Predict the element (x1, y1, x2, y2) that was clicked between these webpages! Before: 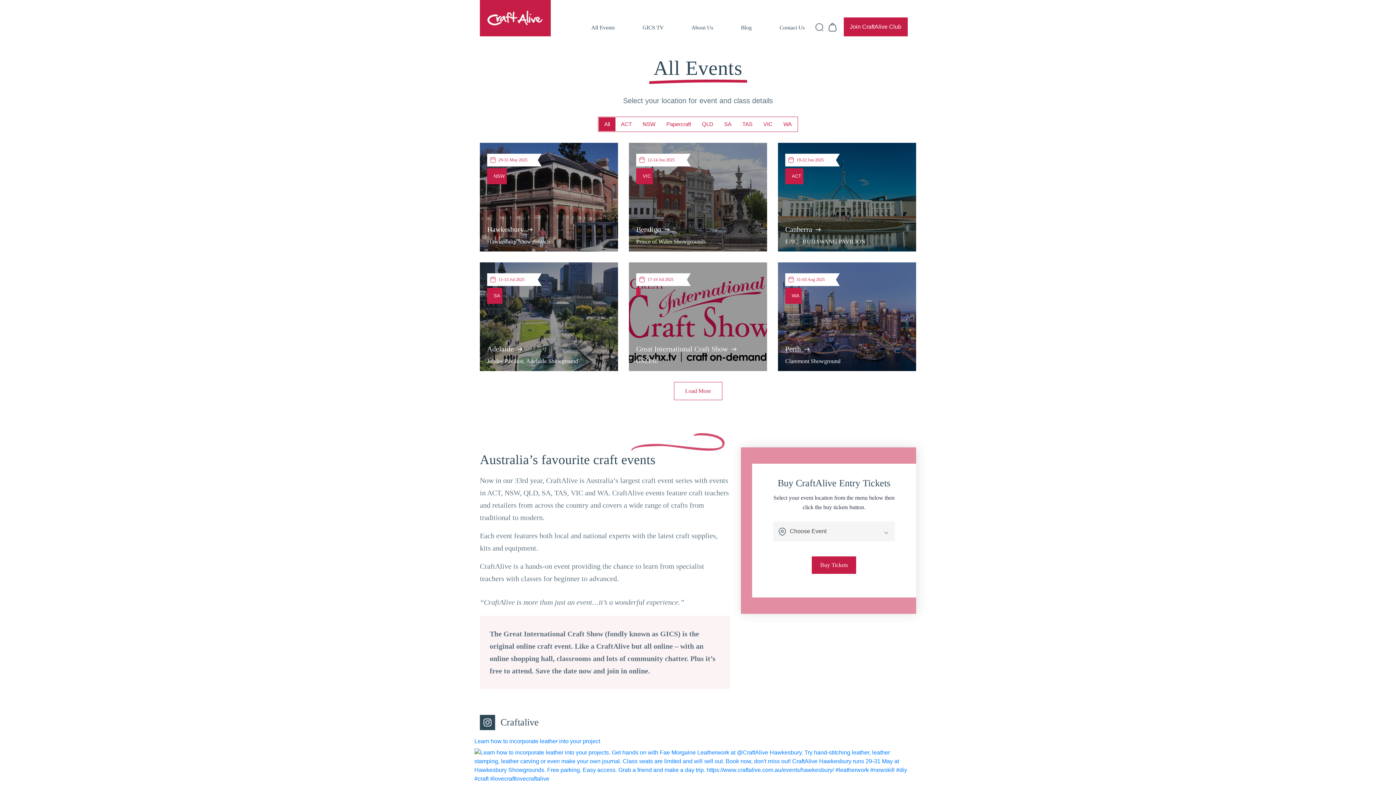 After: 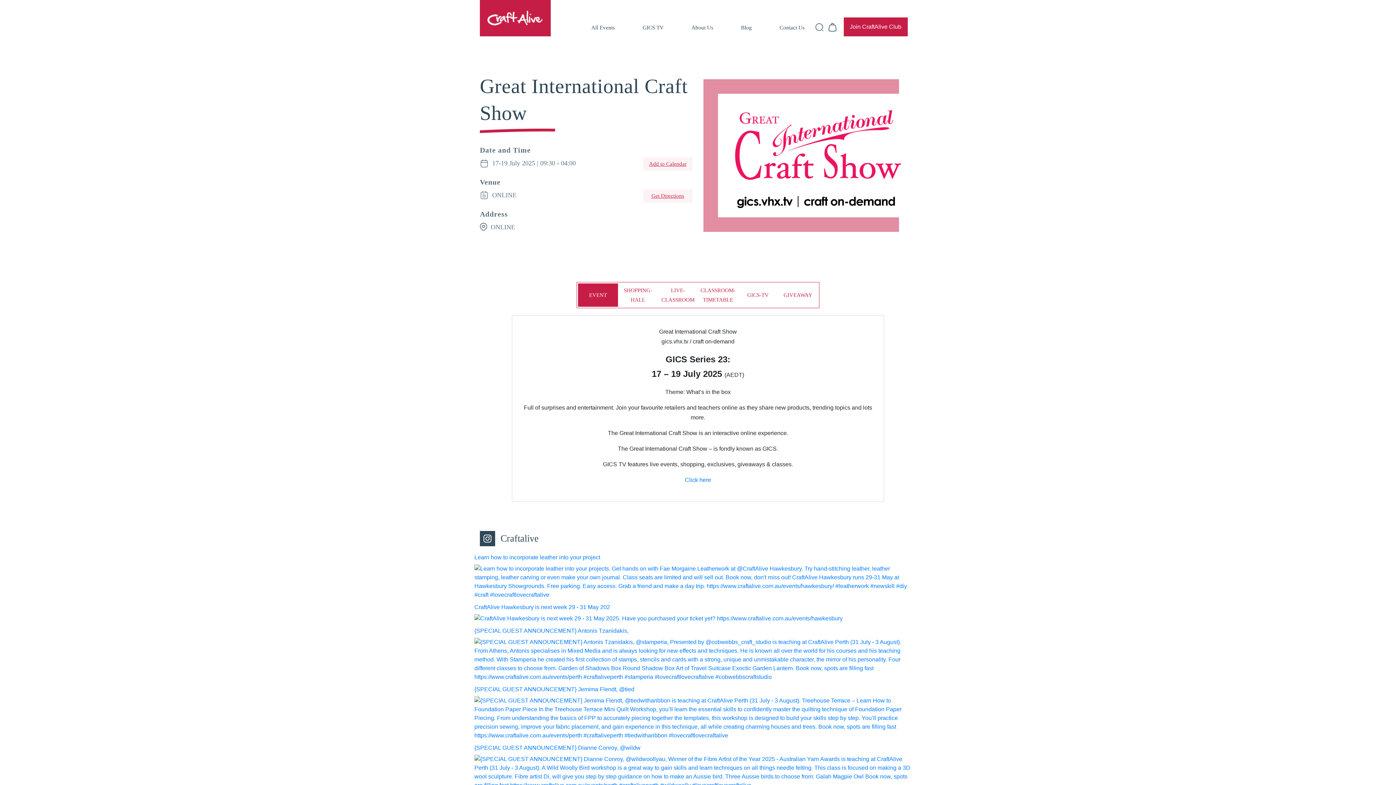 Action: label: Great International Craft Show bbox: (636, 345, 736, 353)